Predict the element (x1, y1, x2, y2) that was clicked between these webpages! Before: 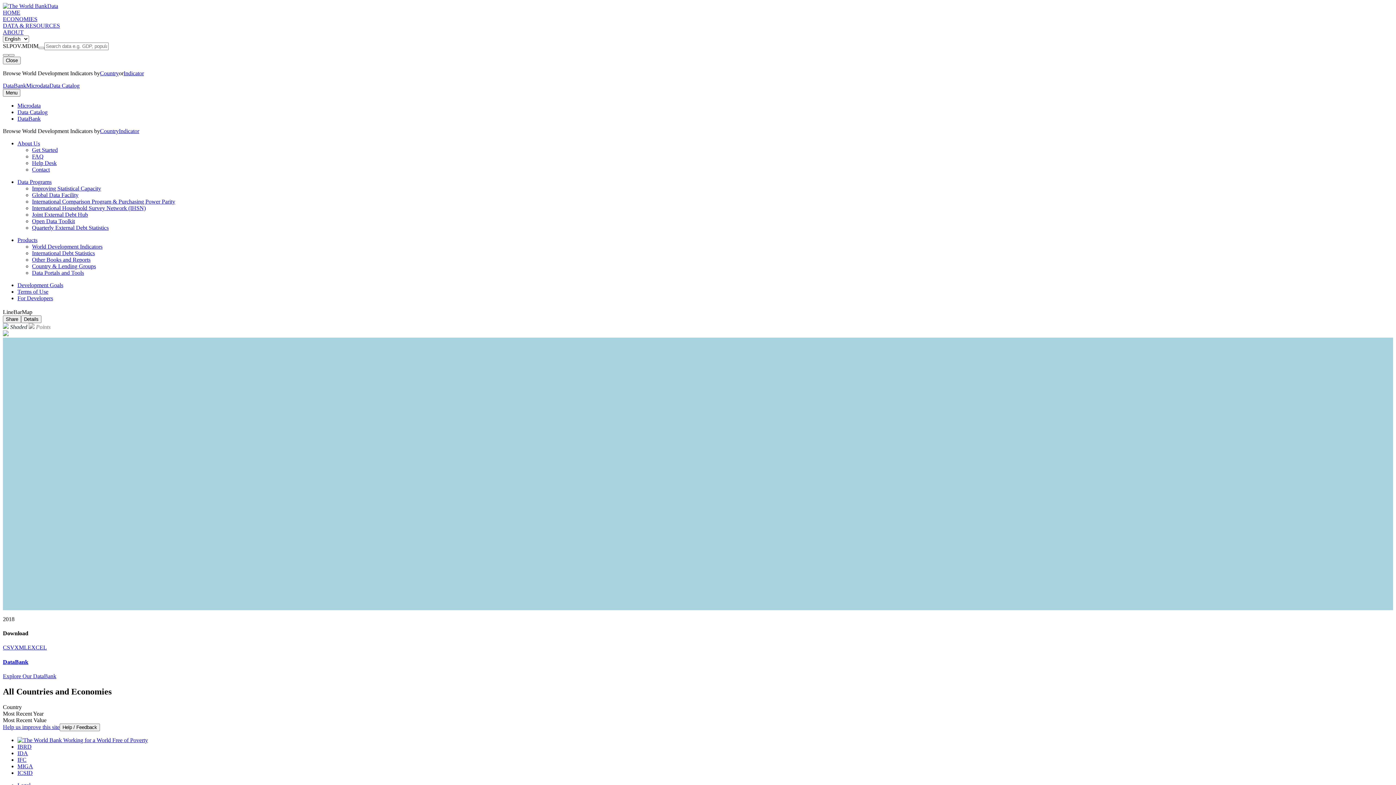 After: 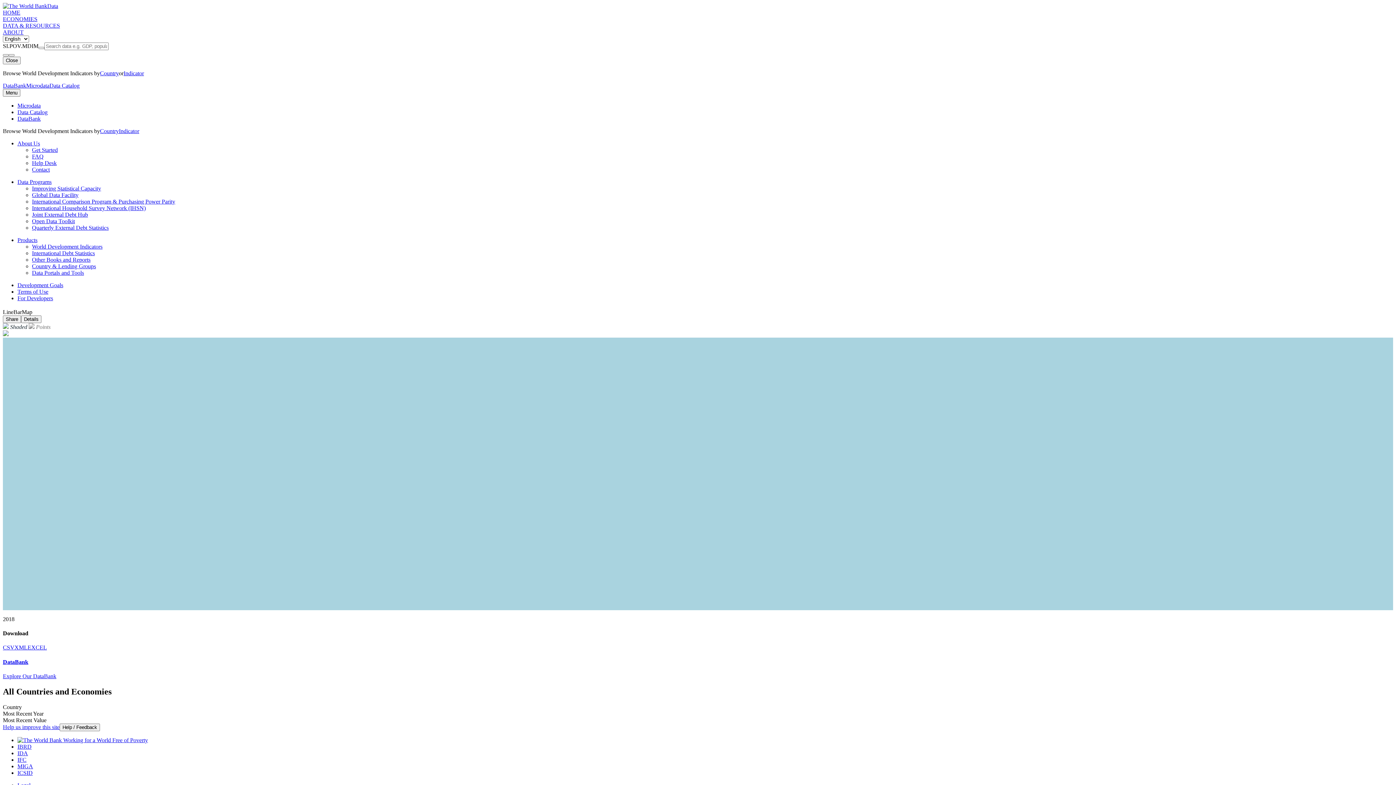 Action: bbox: (17, 743, 31, 750) label: IBRD